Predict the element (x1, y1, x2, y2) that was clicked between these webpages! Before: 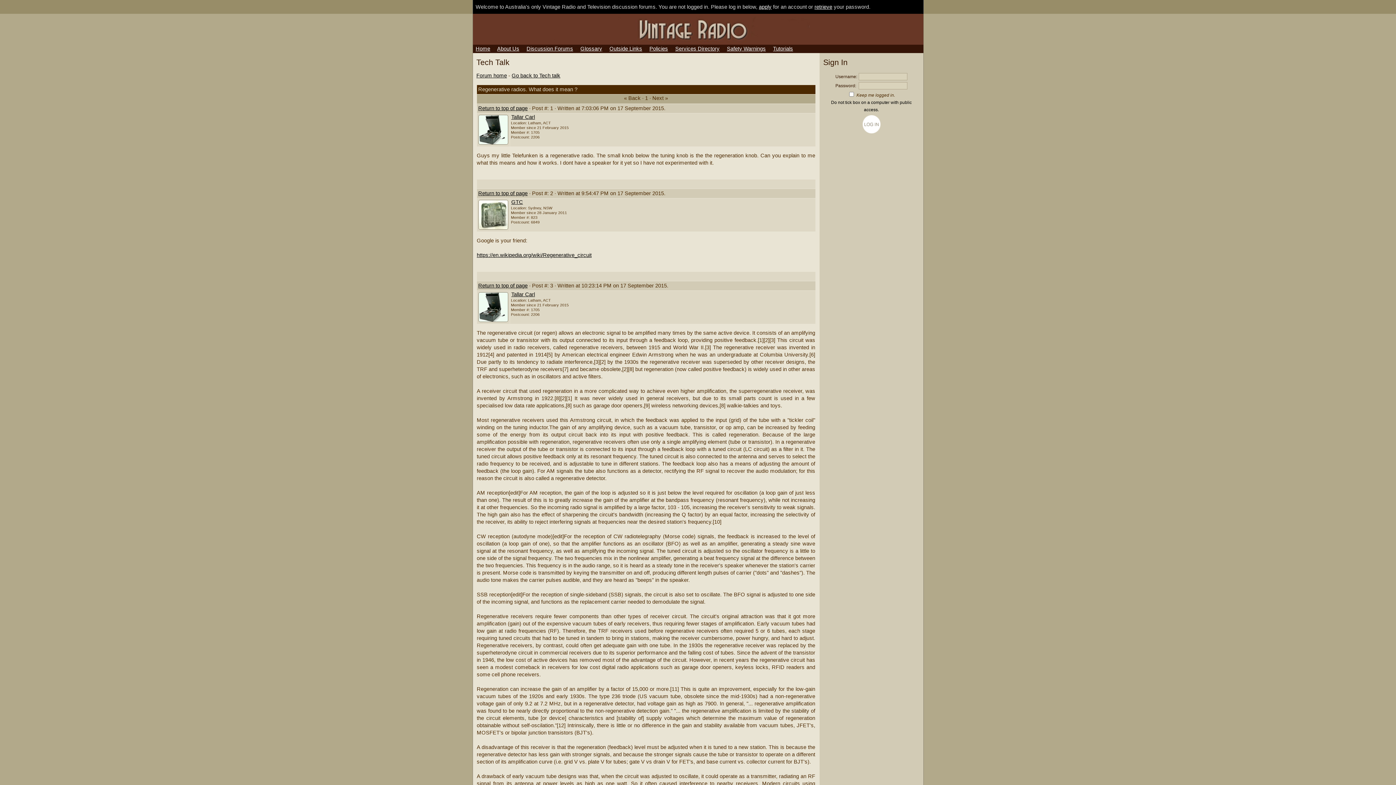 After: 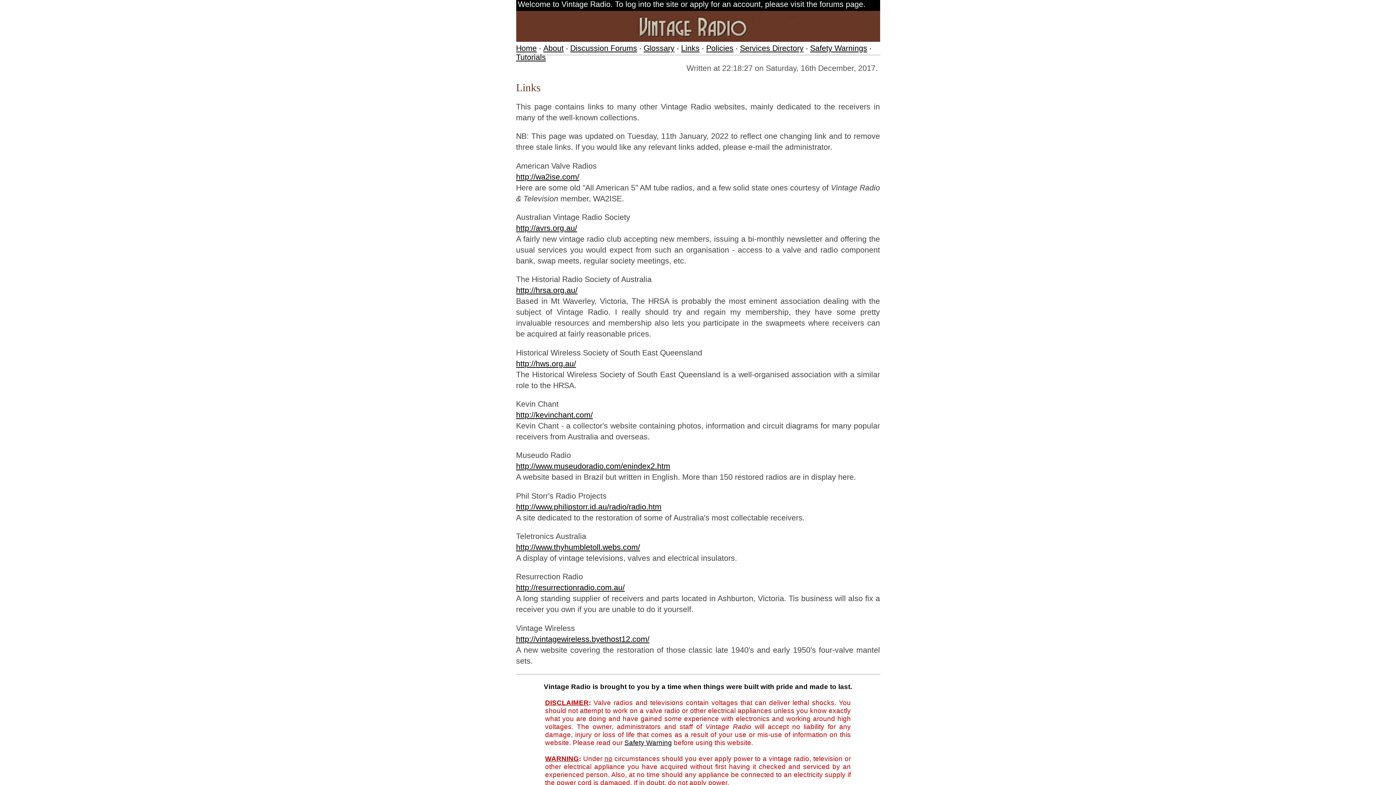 Action: label: Outside Links bbox: (609, 45, 642, 51)